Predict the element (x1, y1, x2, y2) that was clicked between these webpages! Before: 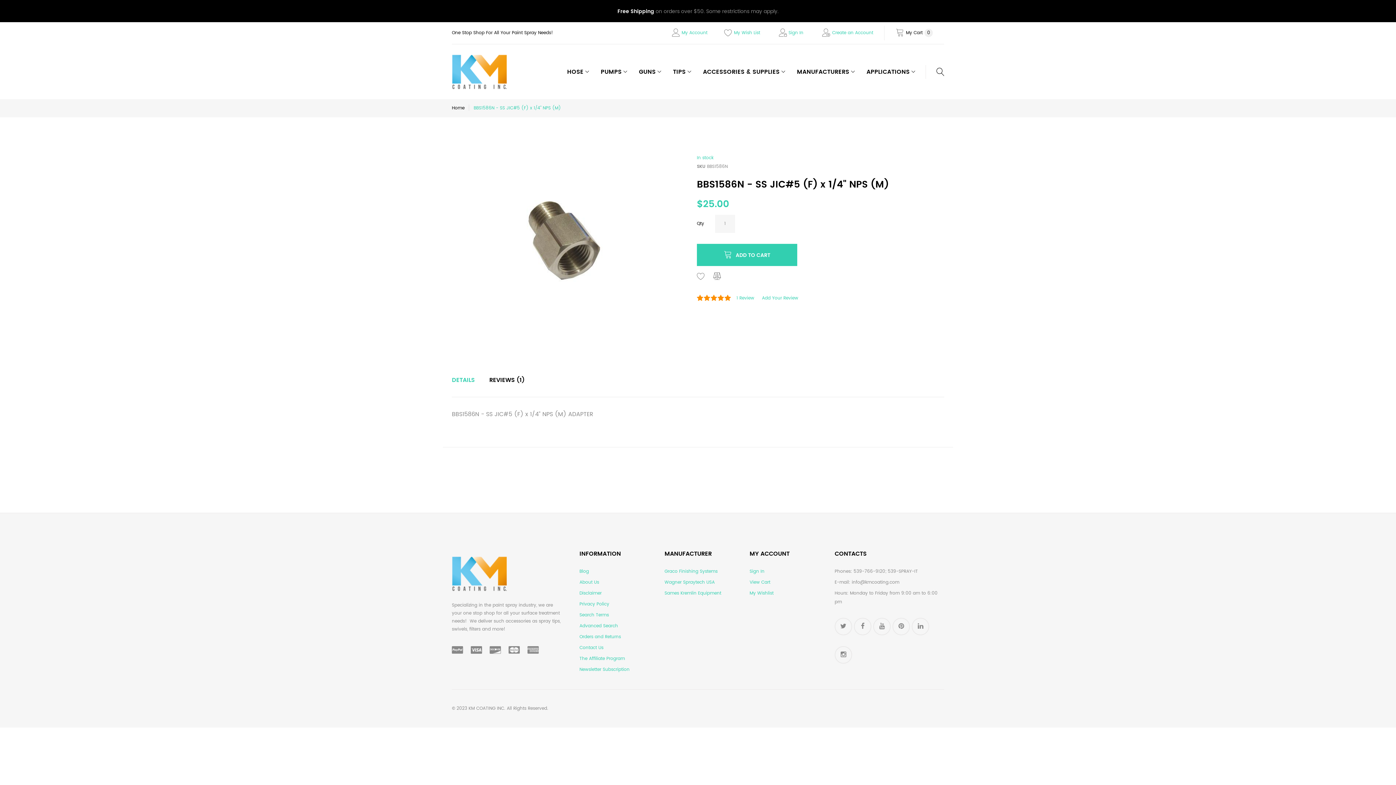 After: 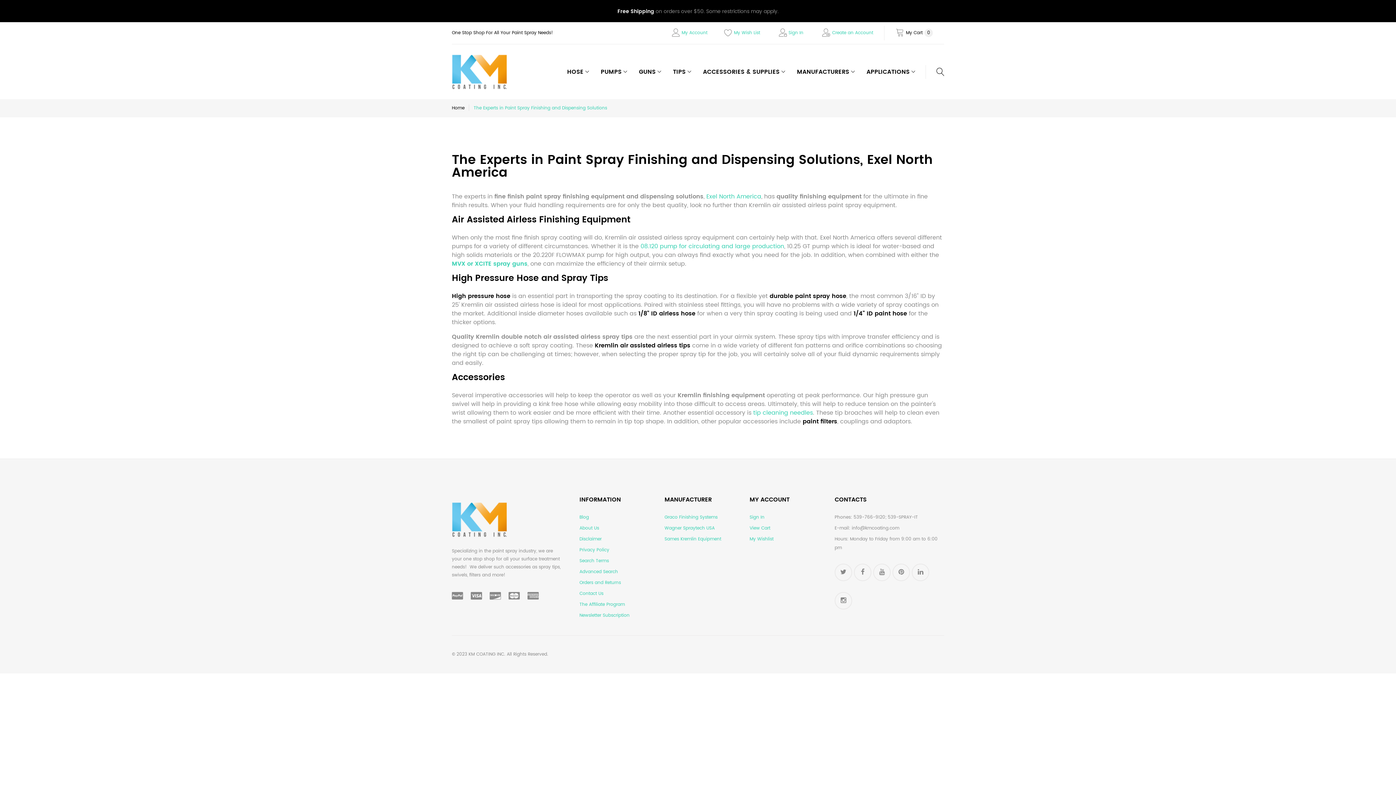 Action: label: Sames Kremlin Equipment bbox: (664, 589, 721, 598)